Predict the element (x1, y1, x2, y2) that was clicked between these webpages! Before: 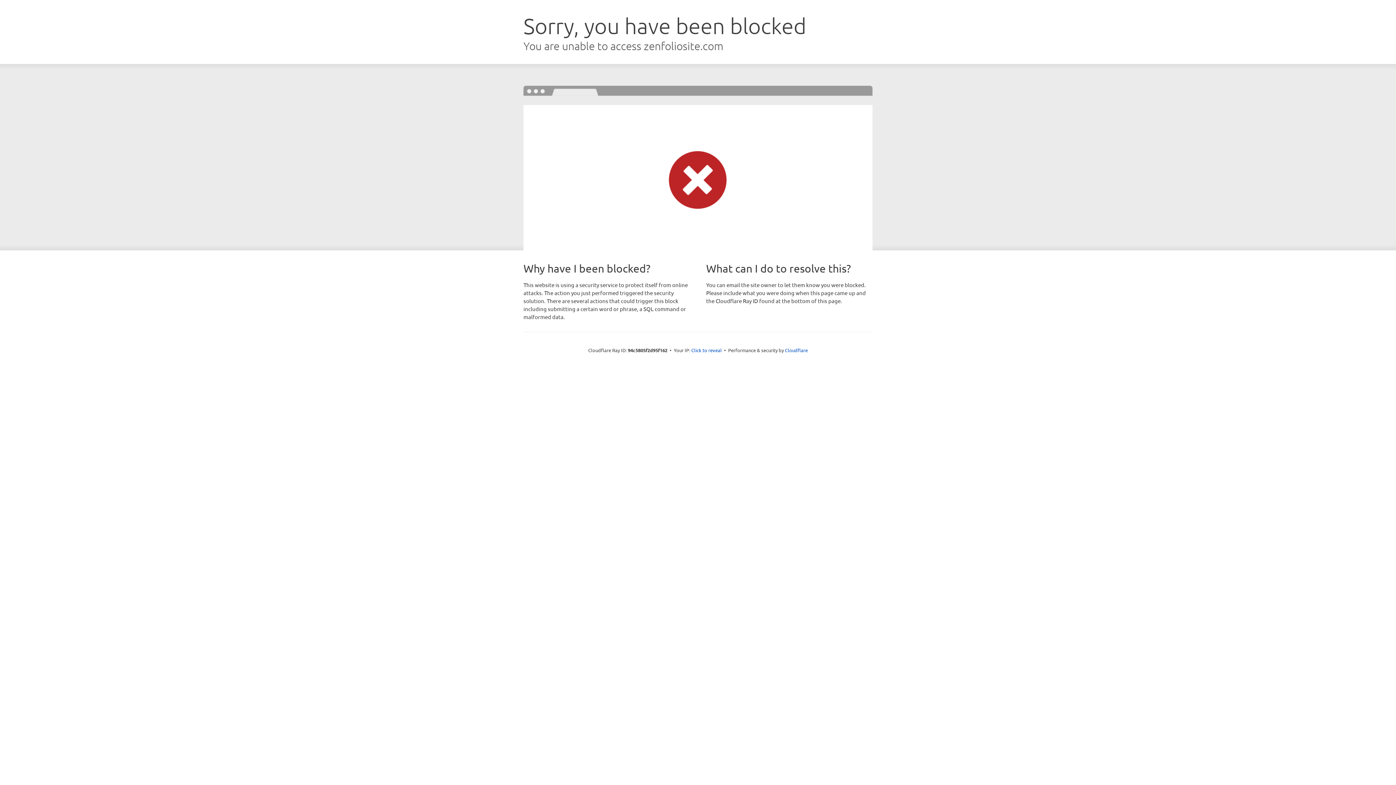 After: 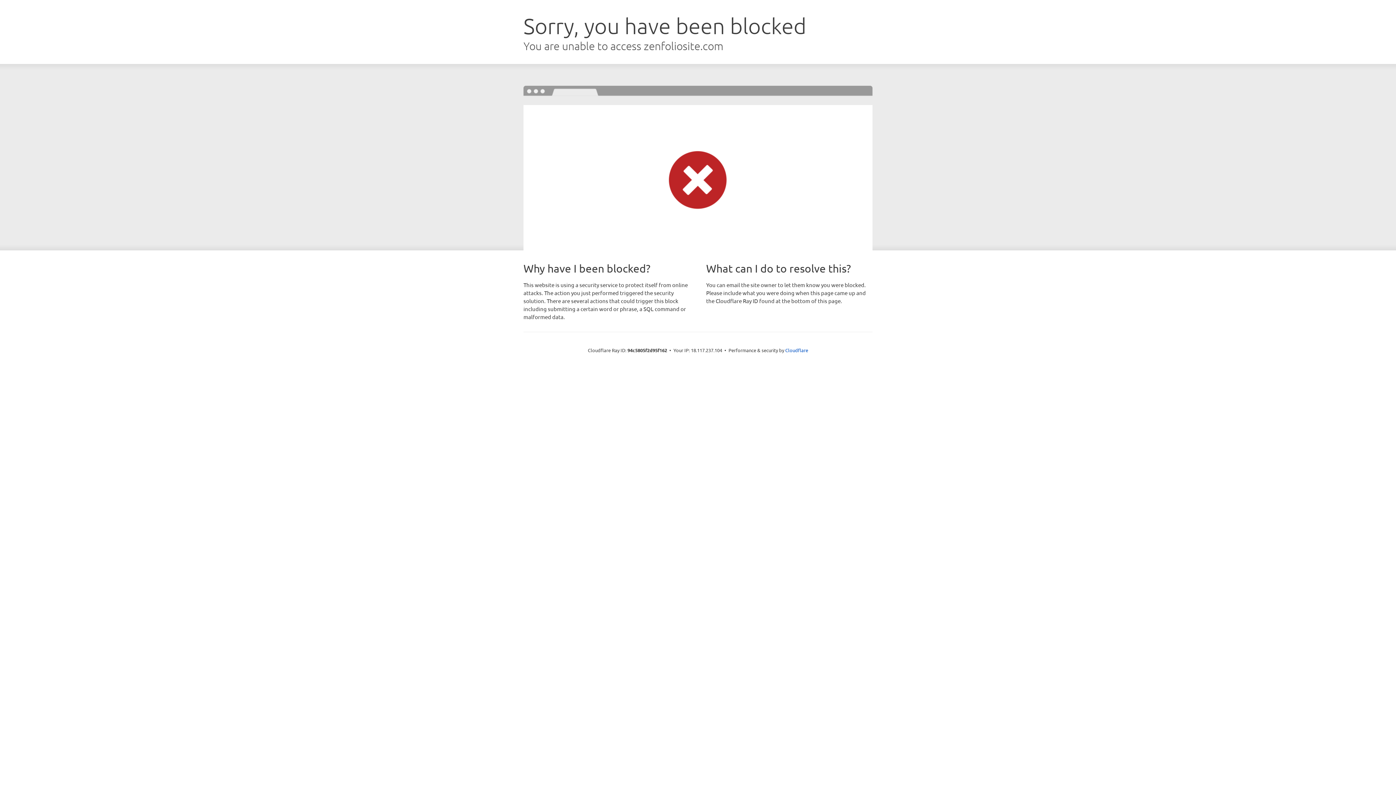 Action: bbox: (691, 346, 722, 353) label: Click to reveal